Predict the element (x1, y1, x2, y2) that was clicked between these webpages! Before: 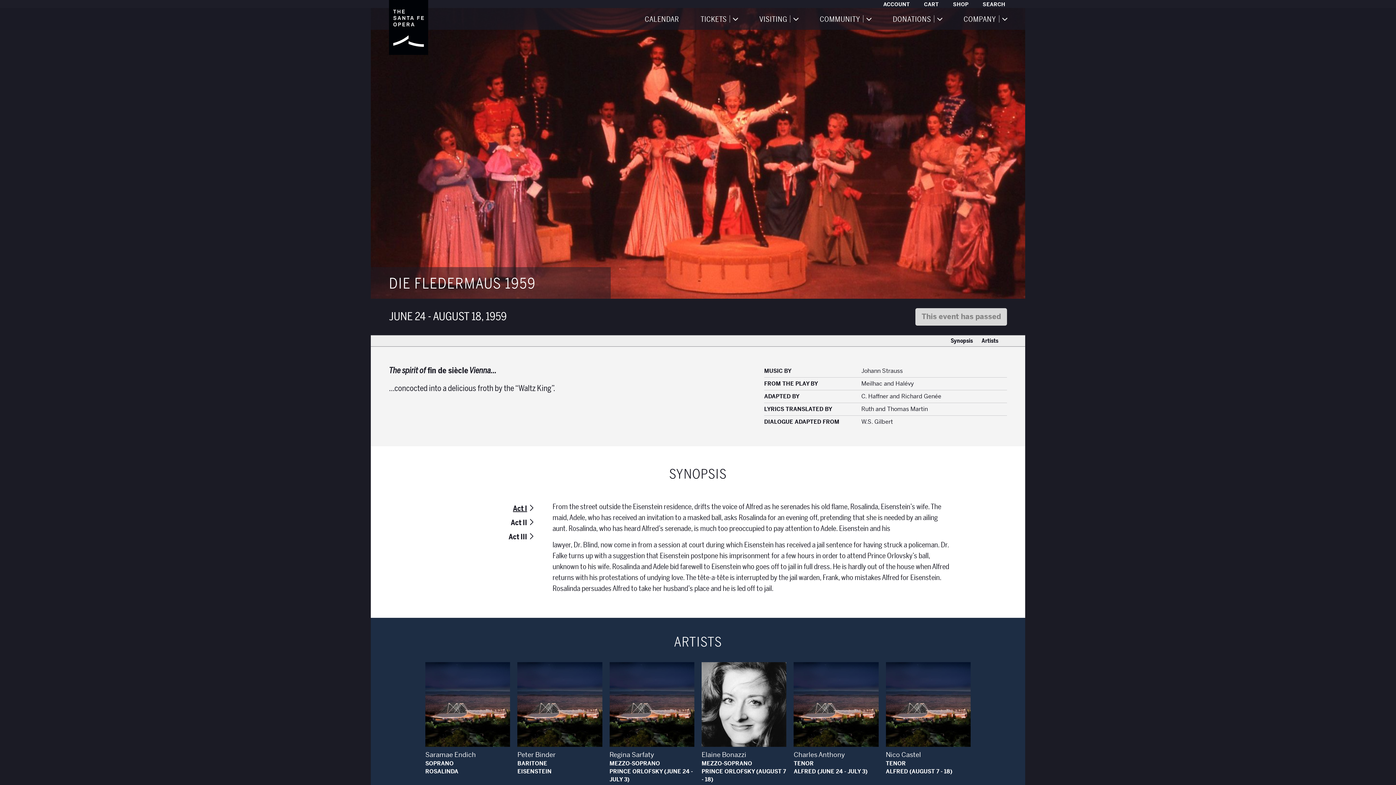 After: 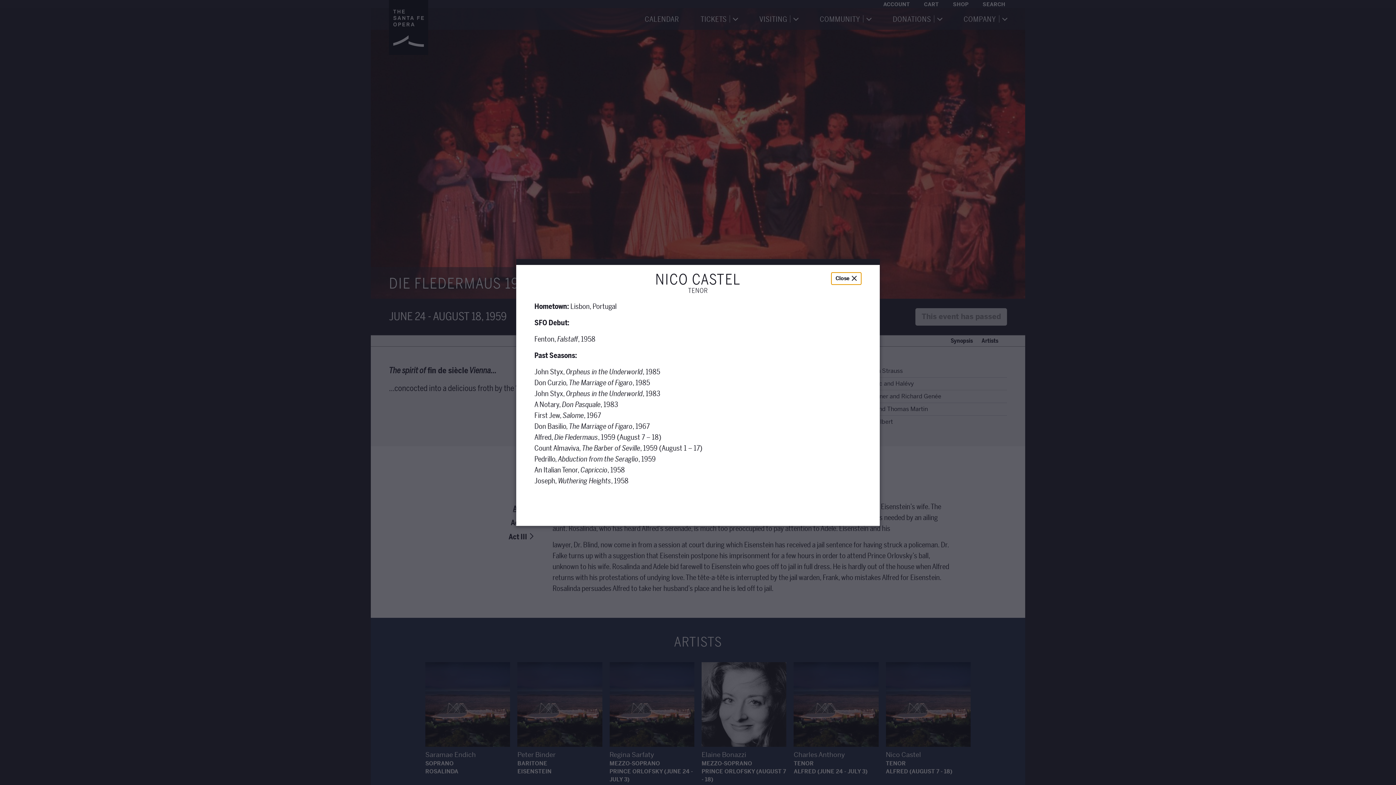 Action: label: Open Modal Window bbox: (886, 662, 970, 775)